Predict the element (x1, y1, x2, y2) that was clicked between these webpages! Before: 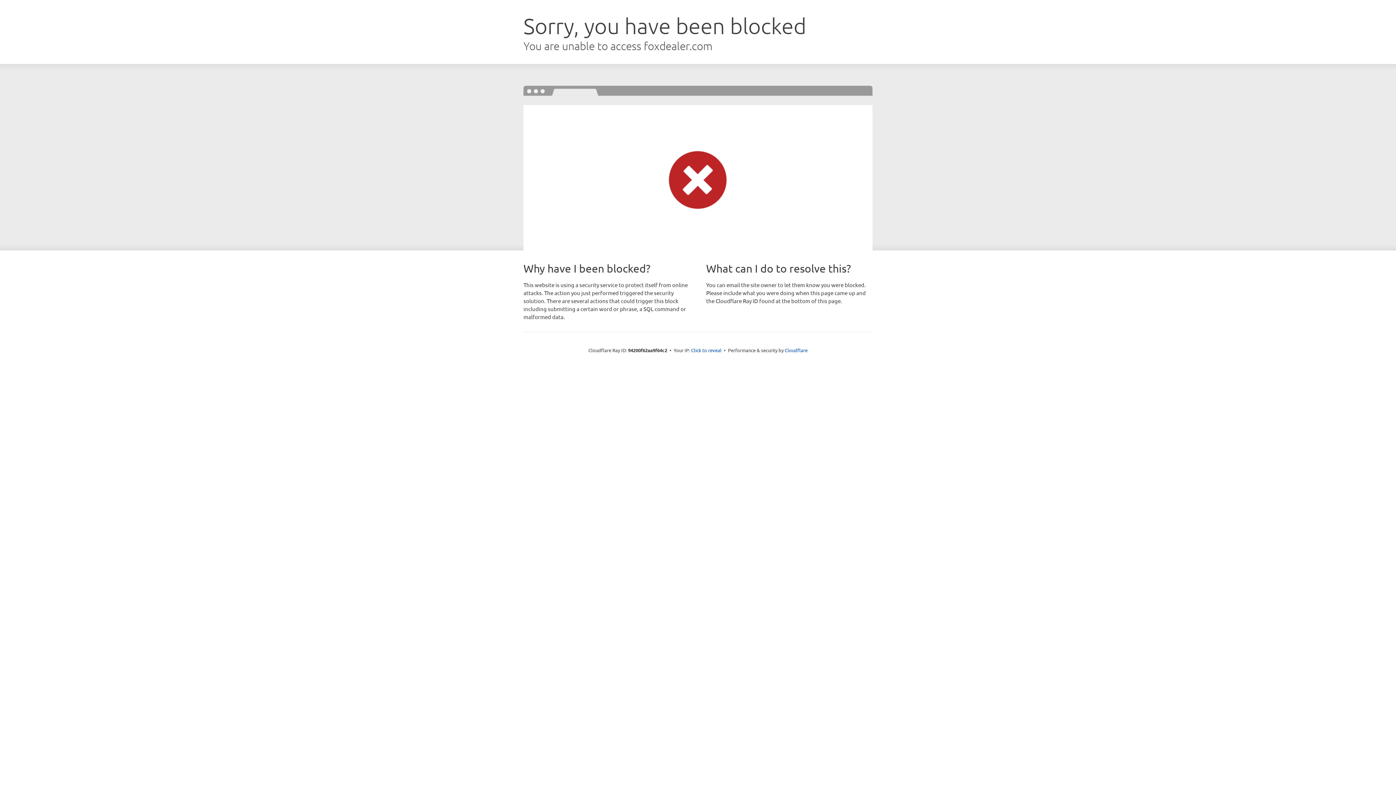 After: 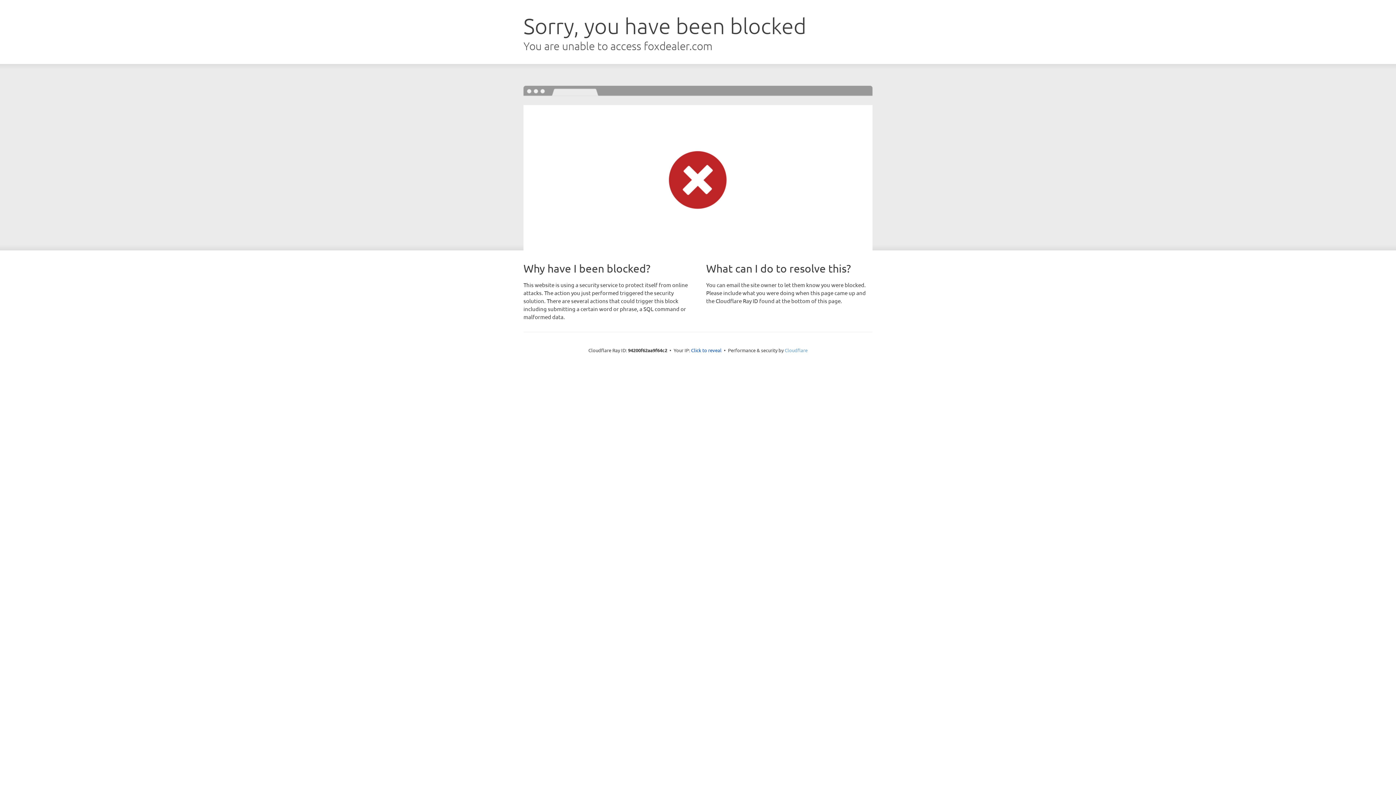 Action: label: Cloudflare bbox: (784, 347, 807, 353)